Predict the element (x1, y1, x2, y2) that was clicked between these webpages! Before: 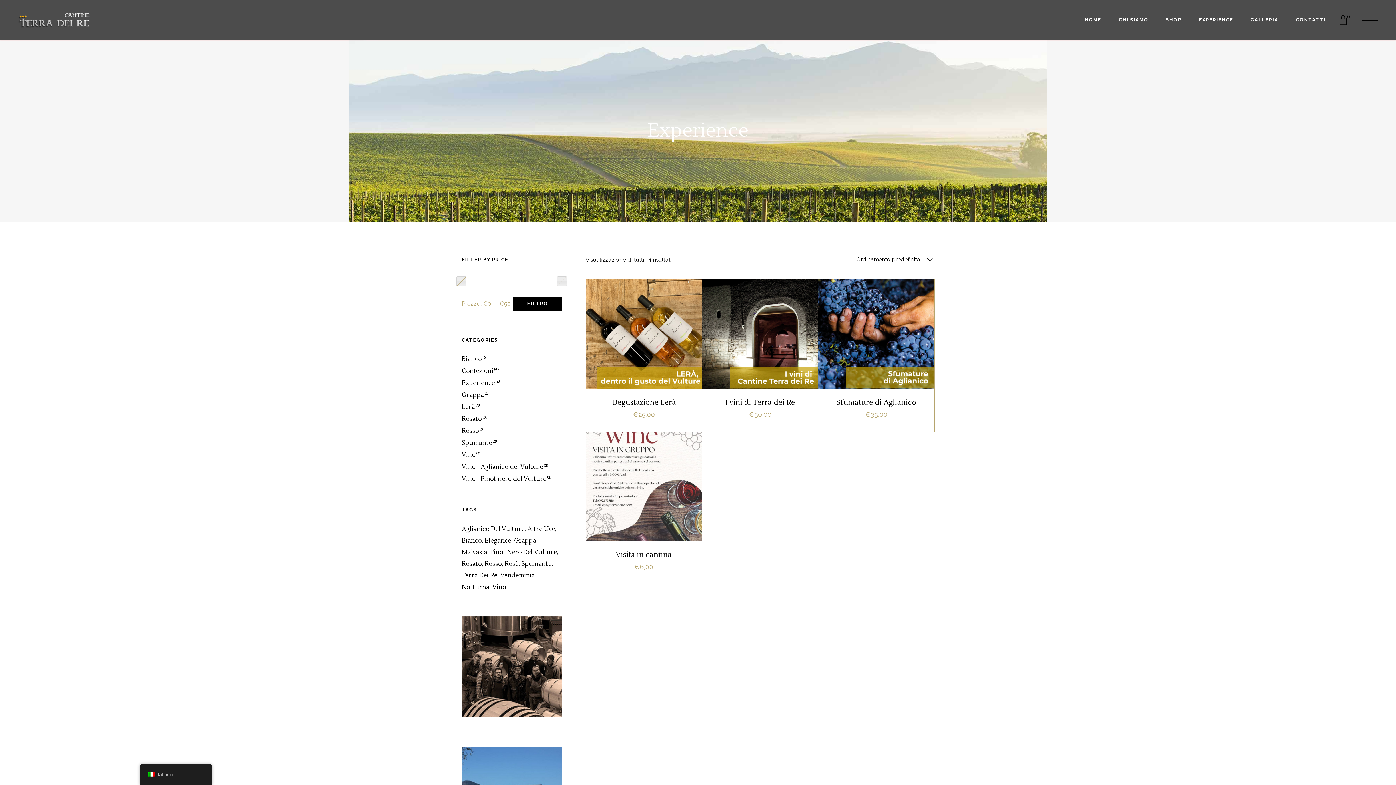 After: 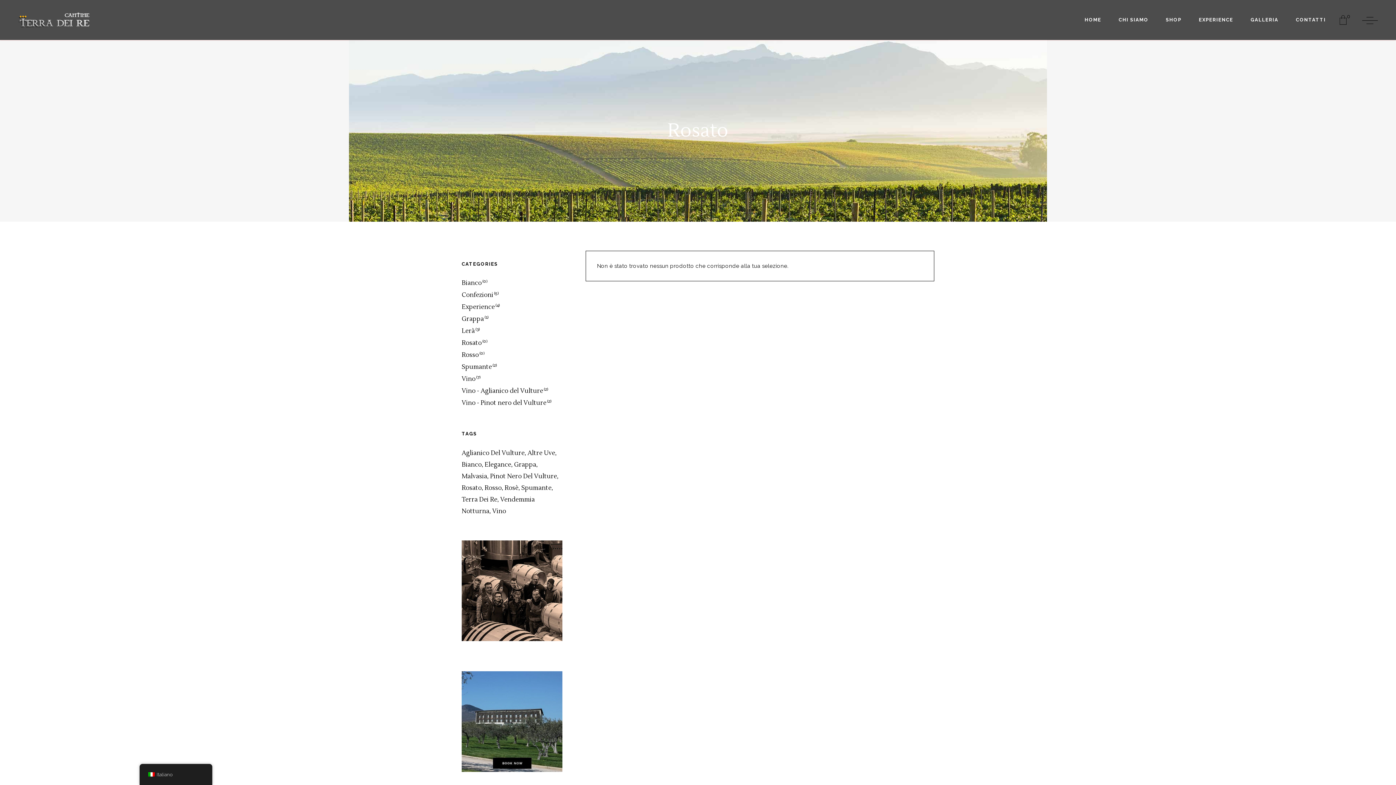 Action: label: Rosato bbox: (461, 415, 481, 423)